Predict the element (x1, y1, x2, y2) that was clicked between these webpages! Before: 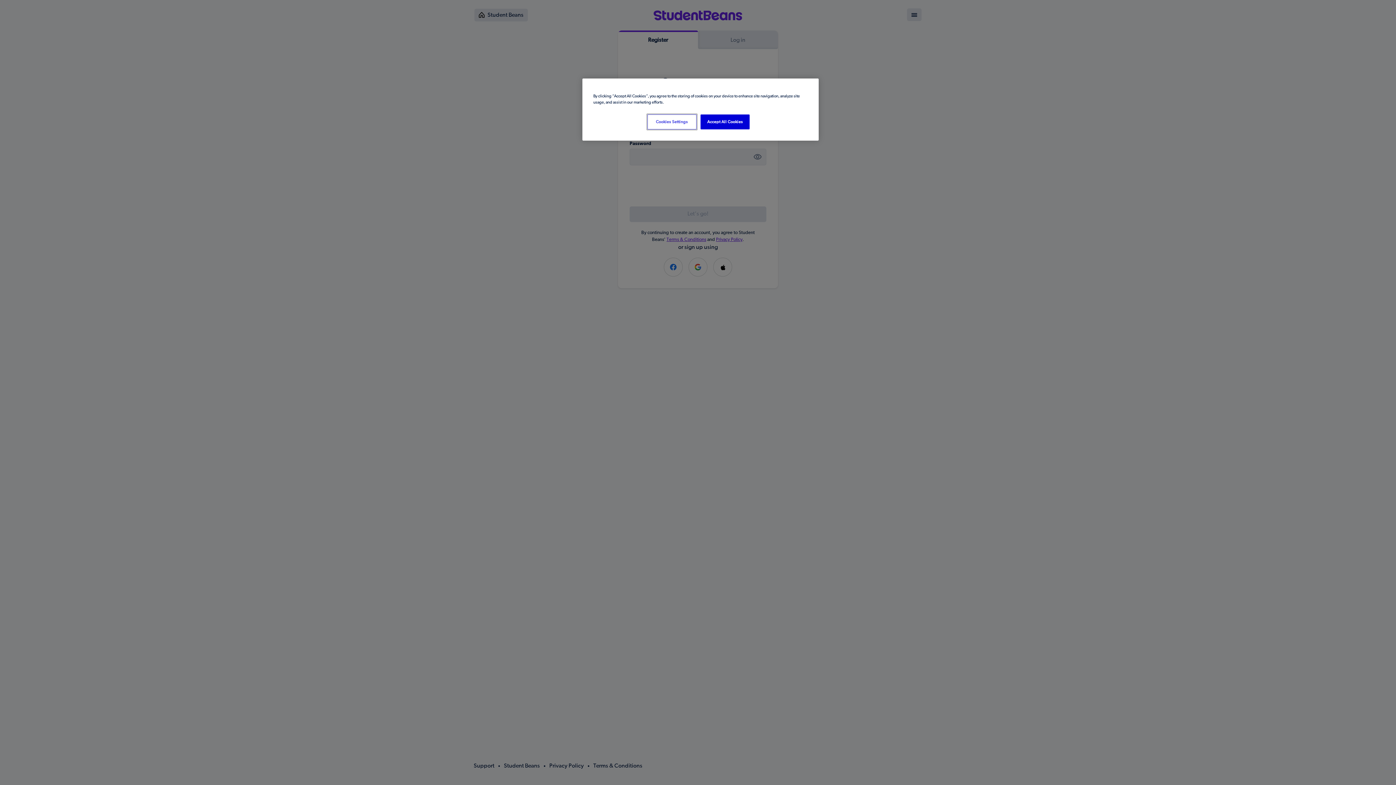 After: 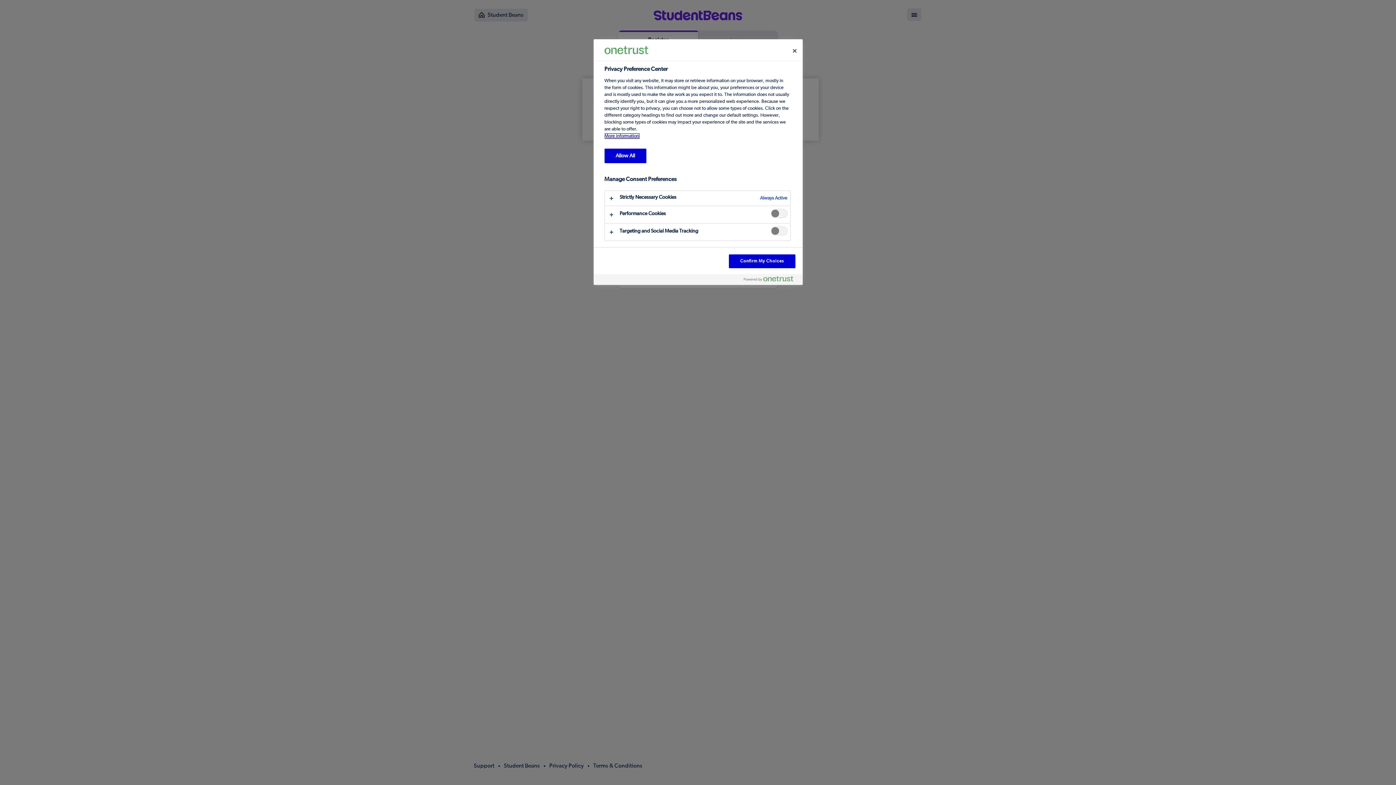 Action: label: Cookies Settings bbox: (647, 114, 696, 129)